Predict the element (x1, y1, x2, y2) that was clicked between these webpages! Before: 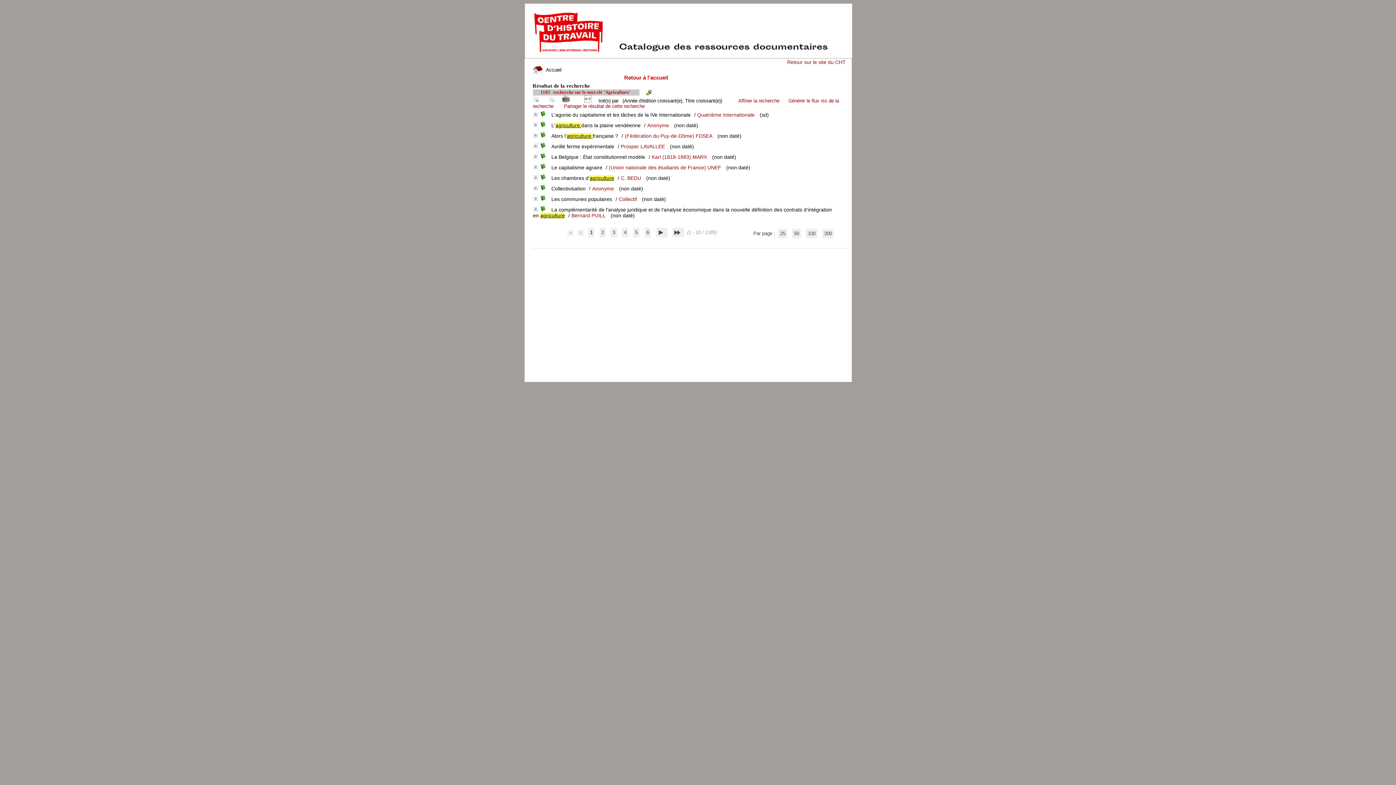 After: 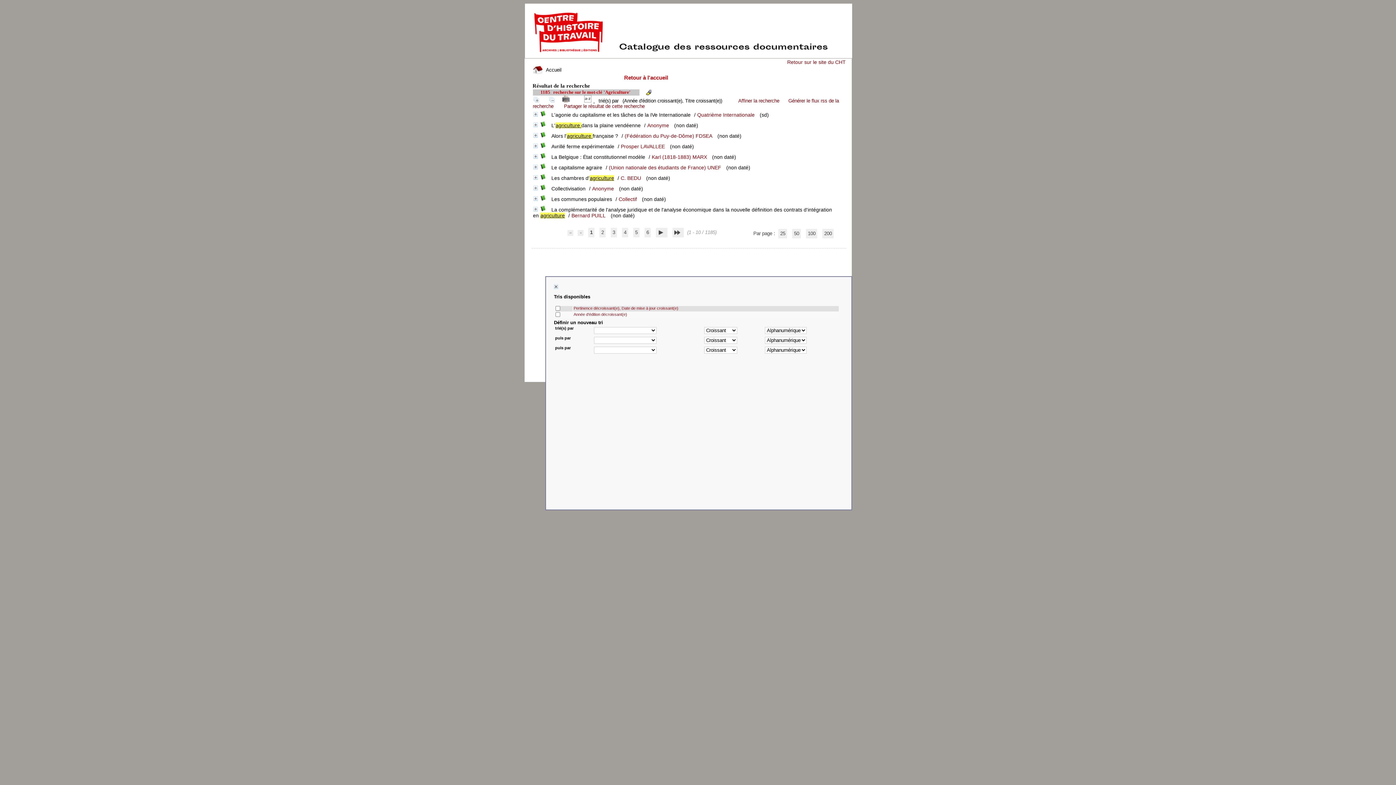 Action: label:   bbox: (583, 98, 594, 103)